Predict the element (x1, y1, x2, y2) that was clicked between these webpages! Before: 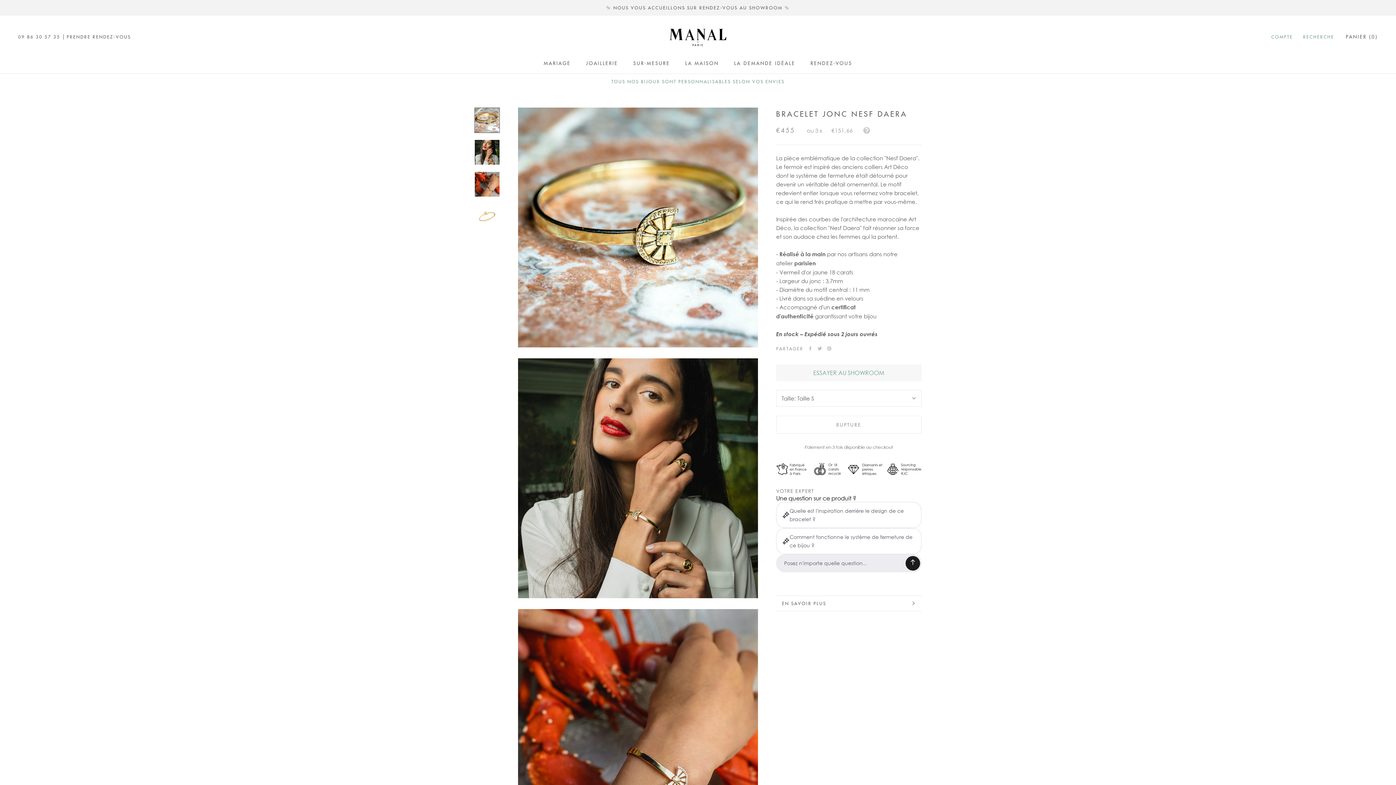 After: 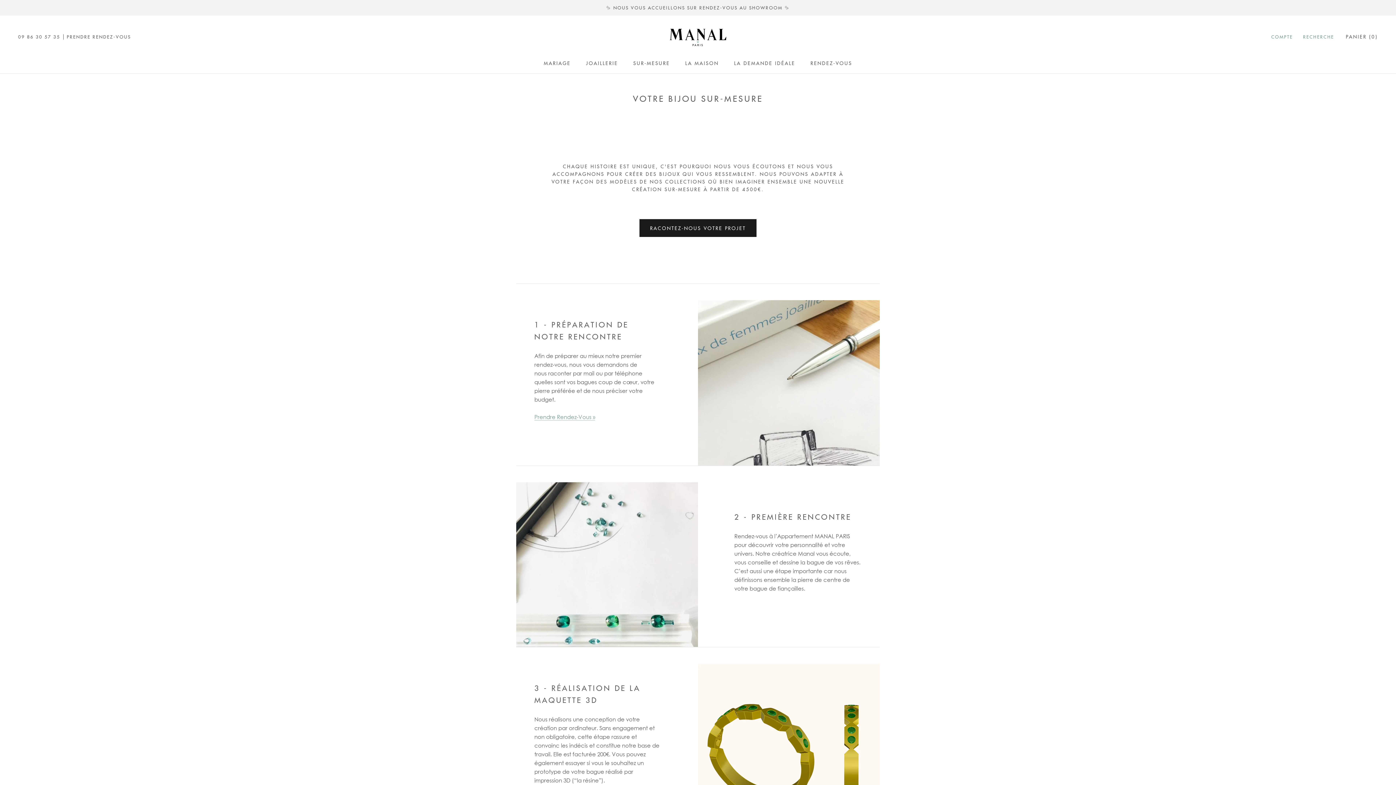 Action: bbox: (633, 59, 670, 66) label: SUR-MESURE